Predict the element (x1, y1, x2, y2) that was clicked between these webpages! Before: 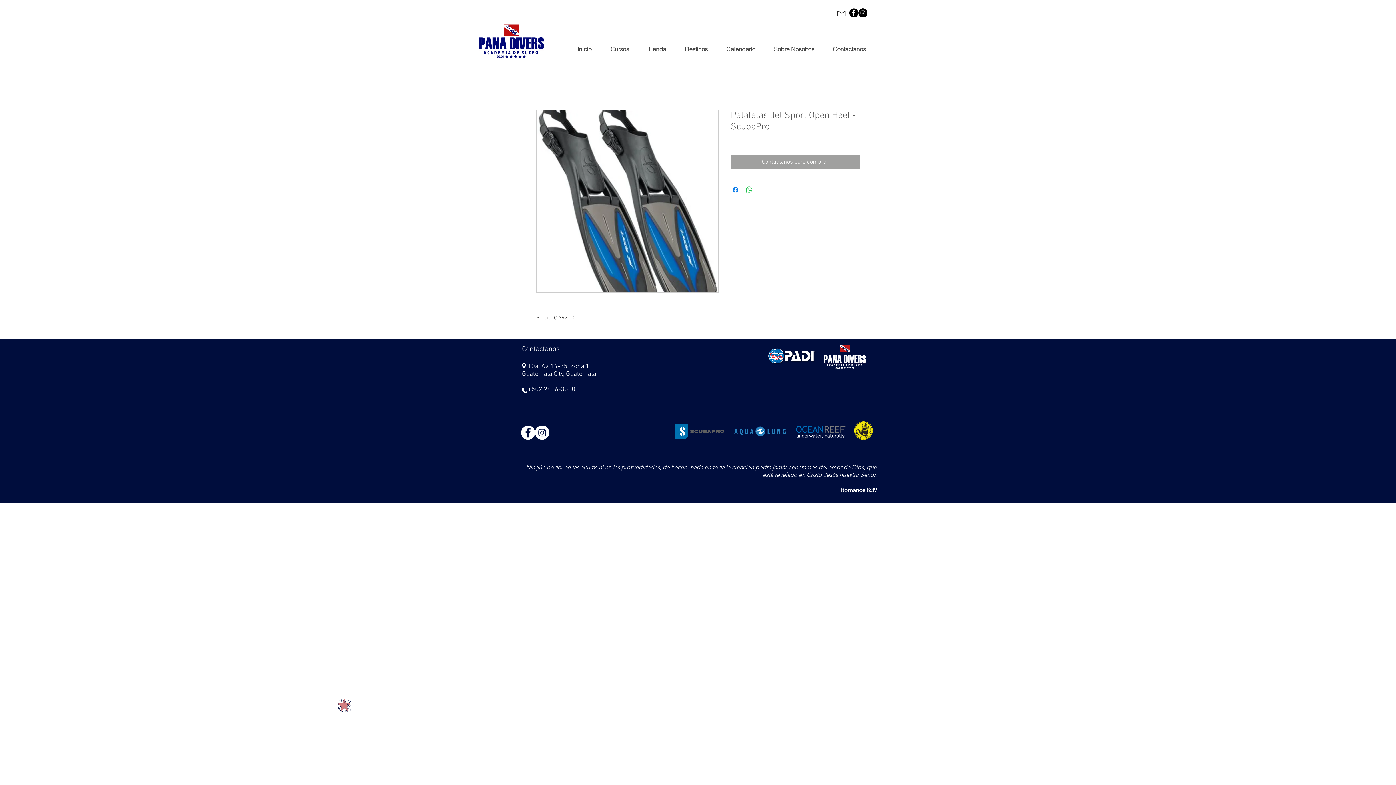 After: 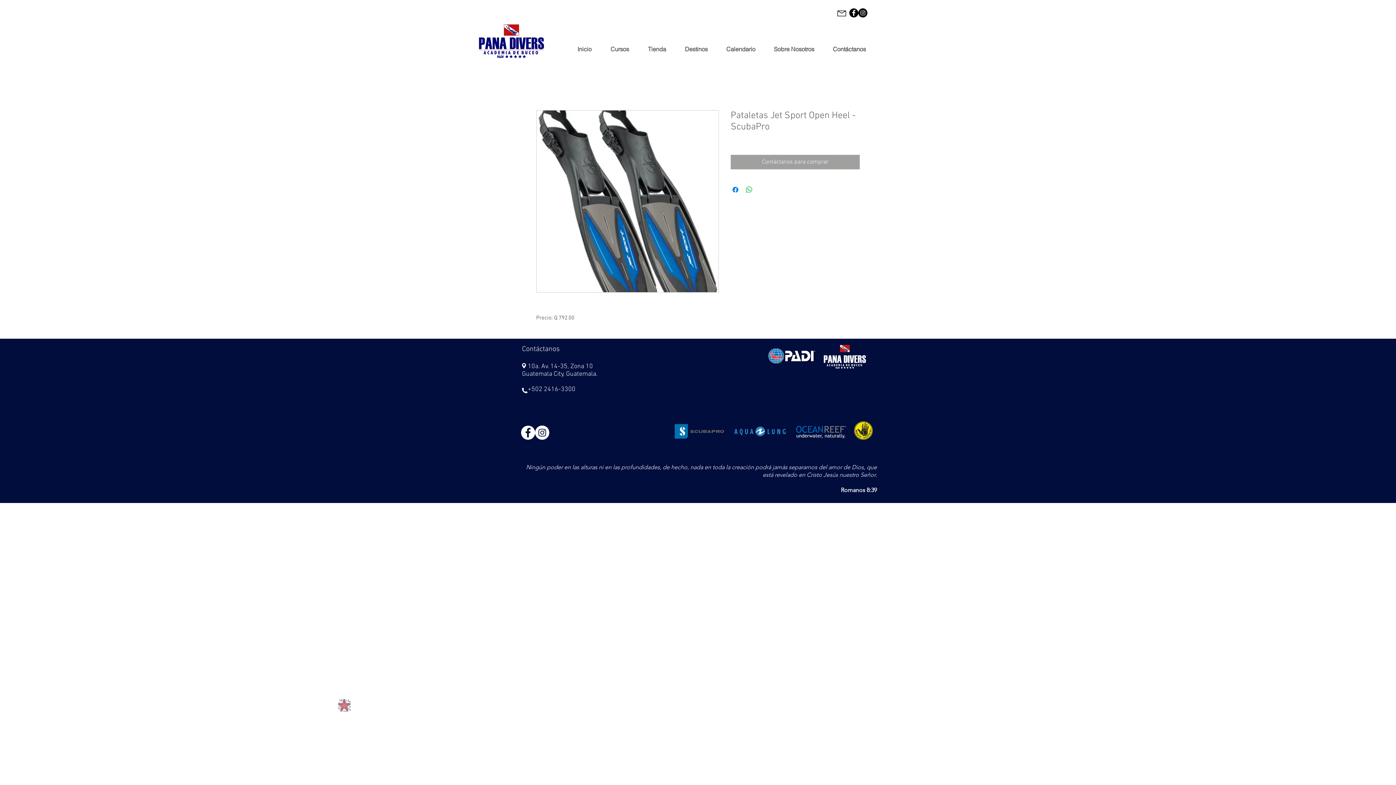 Action: bbox: (837, 10, 846, 16)